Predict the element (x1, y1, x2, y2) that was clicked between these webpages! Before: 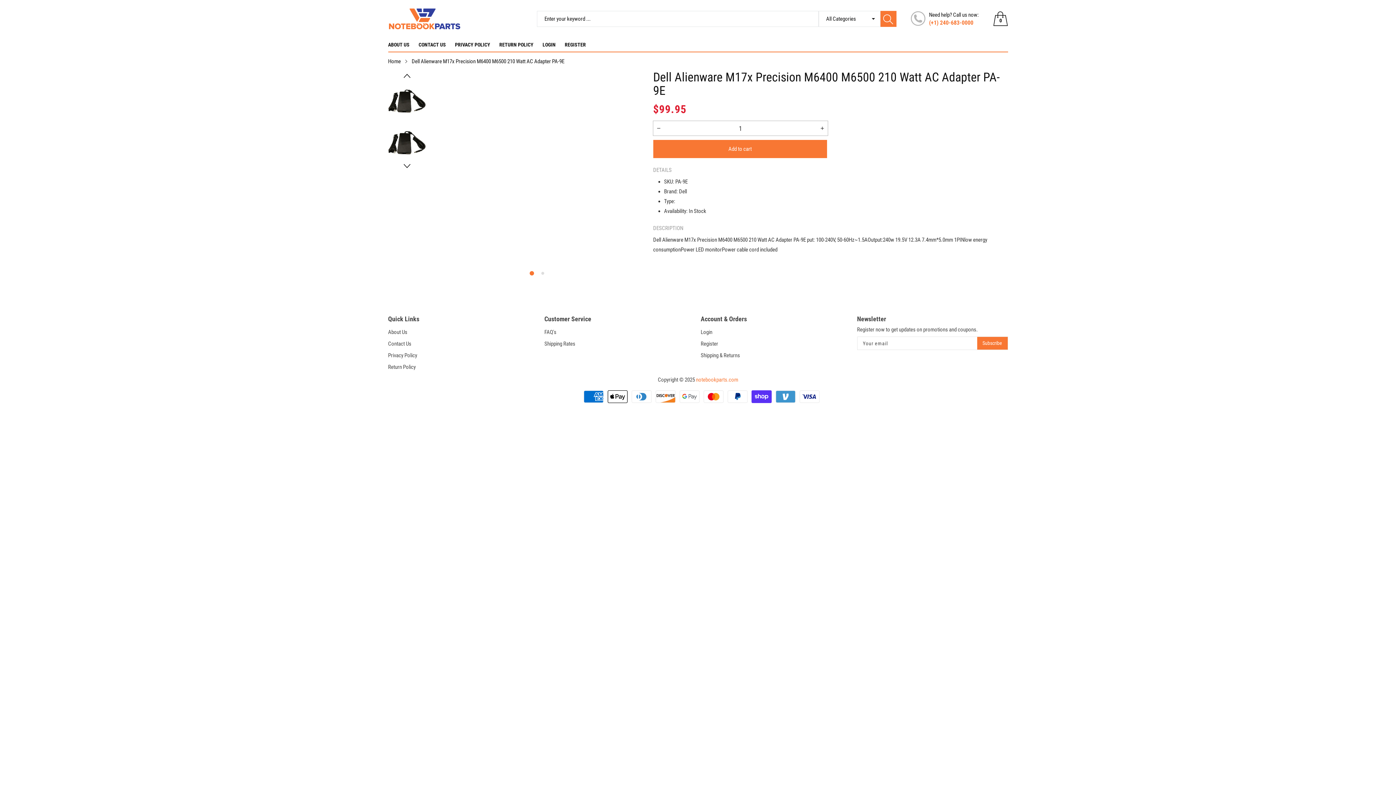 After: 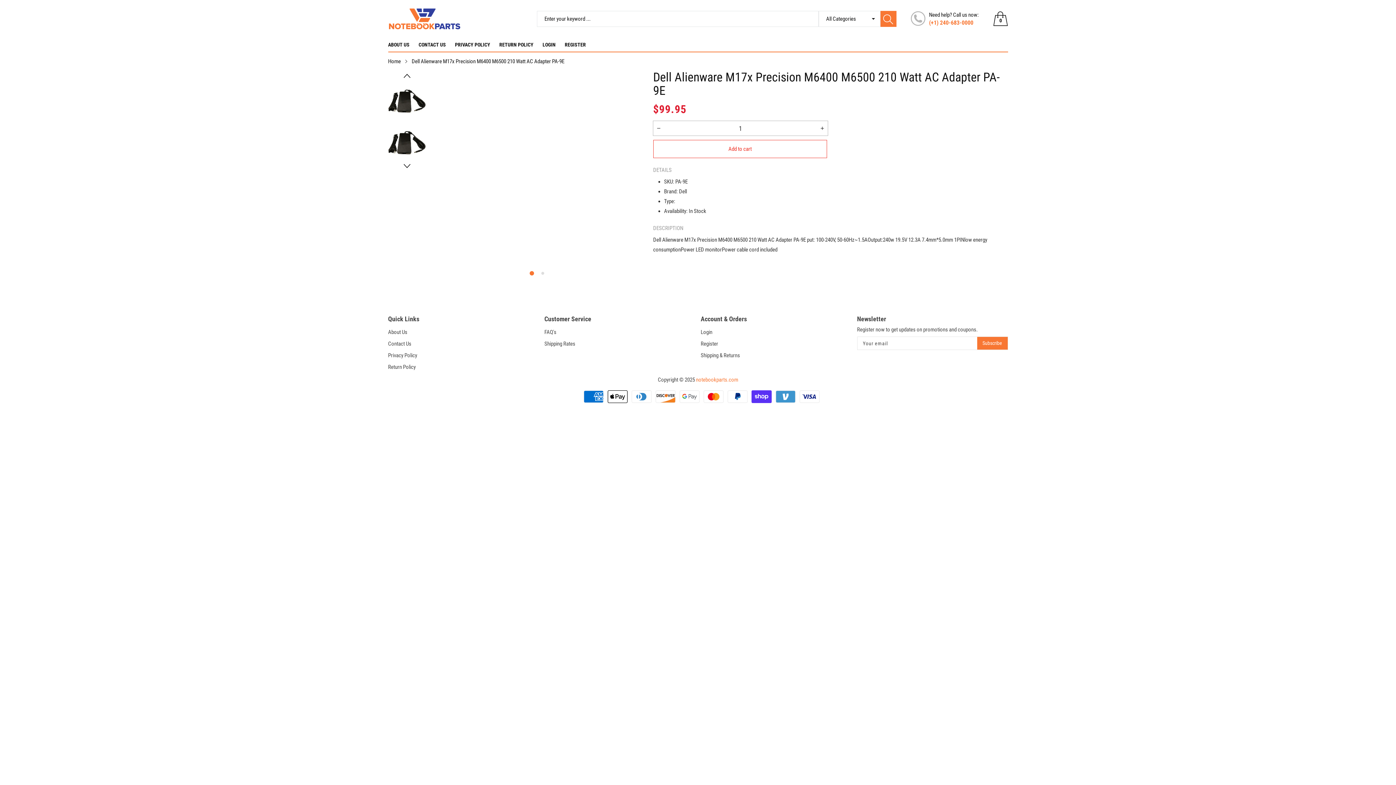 Action: bbox: (653, 140, 827, 158) label: Add to cart